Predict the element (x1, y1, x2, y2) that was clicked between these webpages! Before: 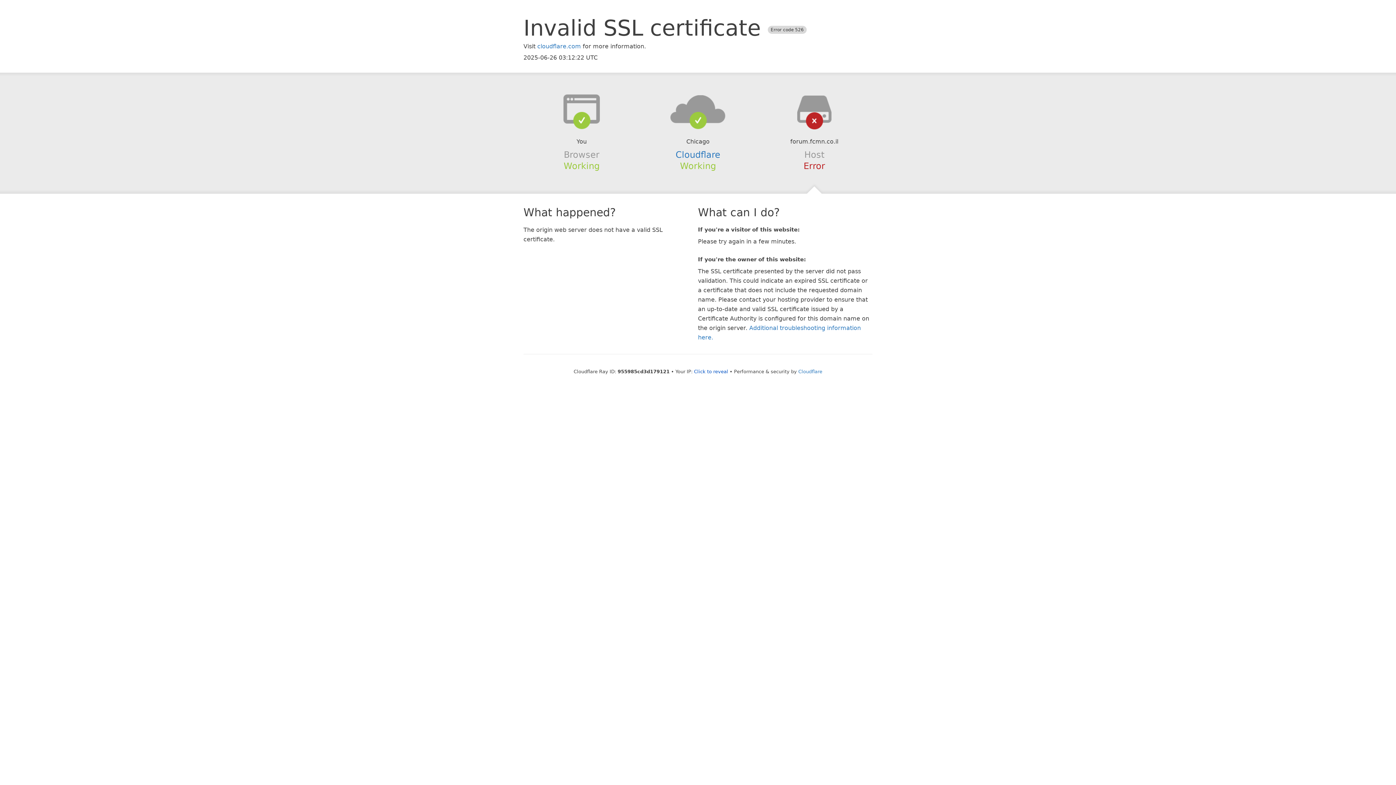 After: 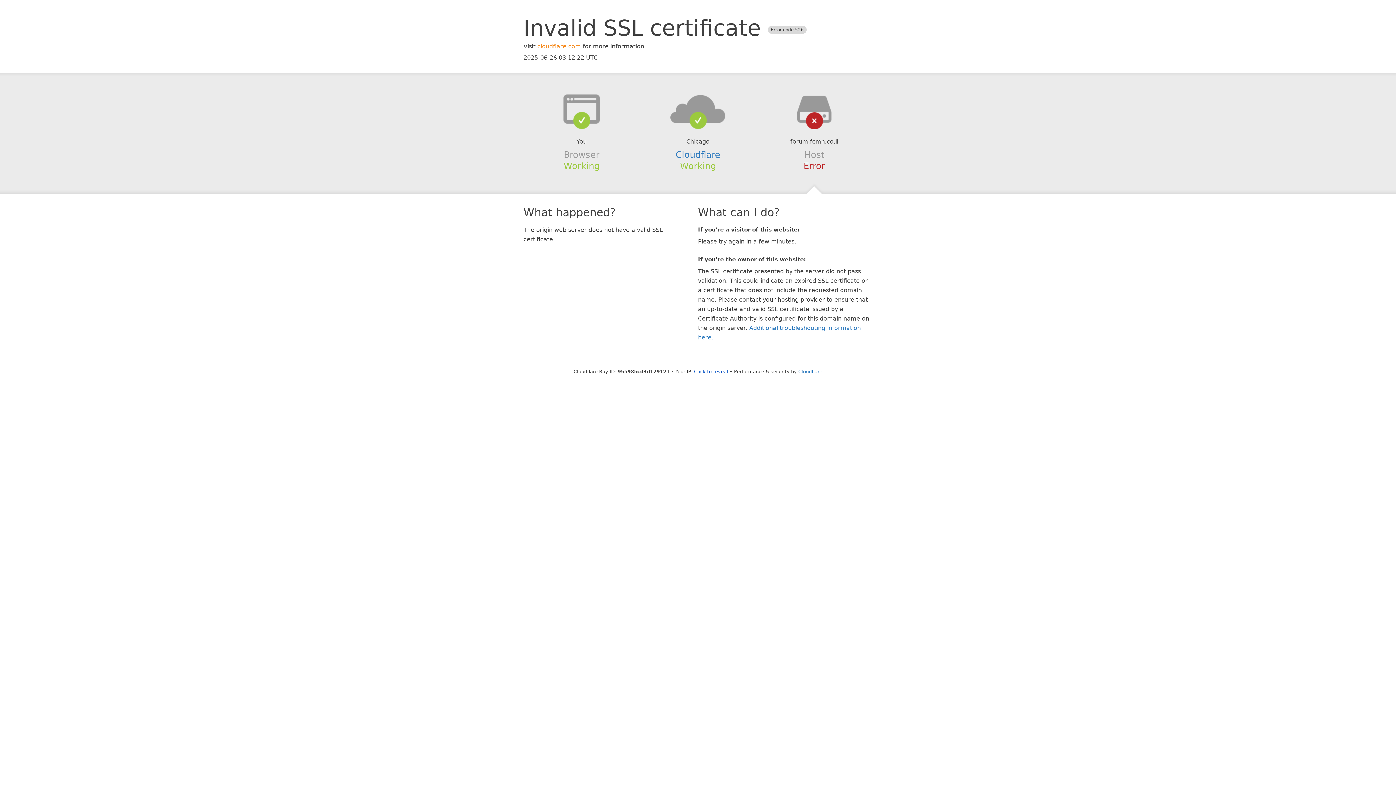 Action: label: cloudflare.com bbox: (537, 42, 581, 49)